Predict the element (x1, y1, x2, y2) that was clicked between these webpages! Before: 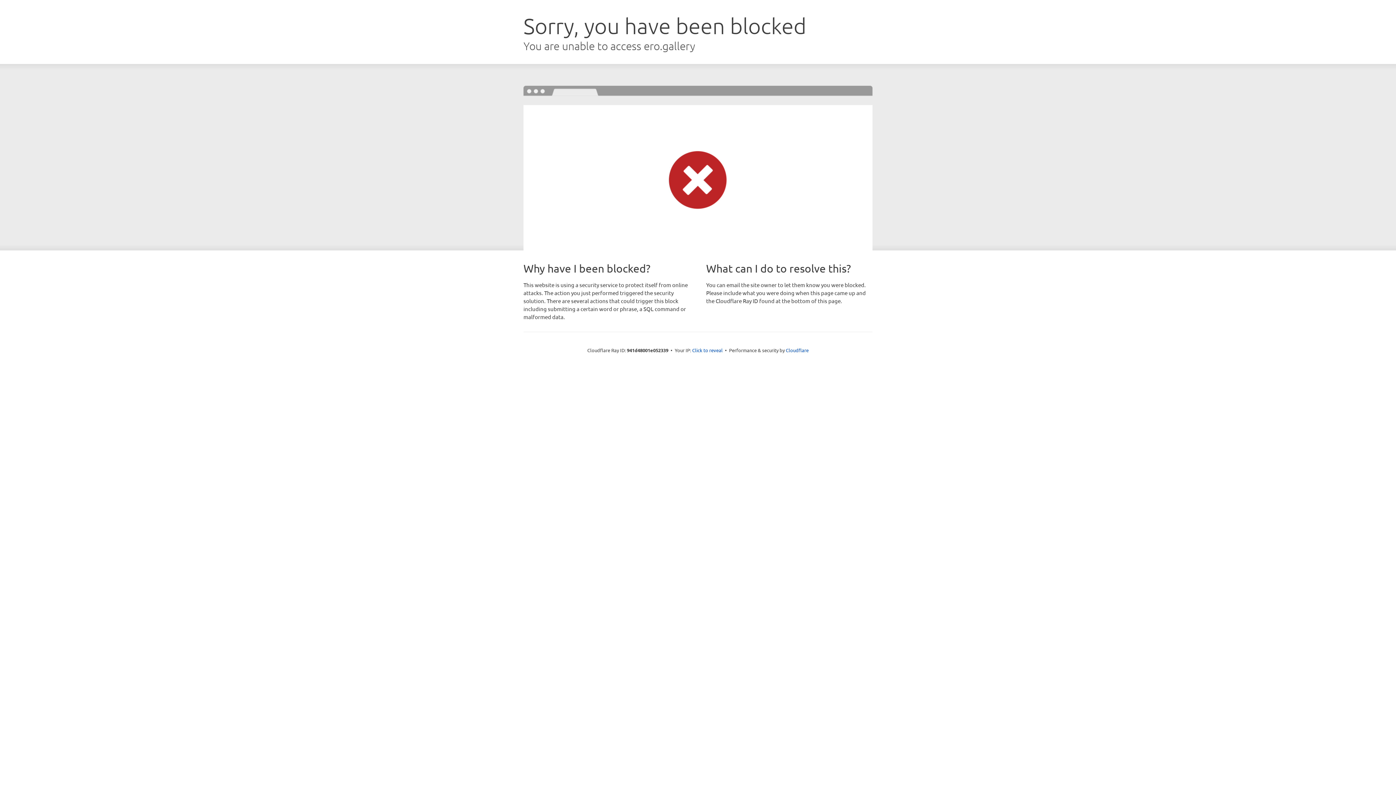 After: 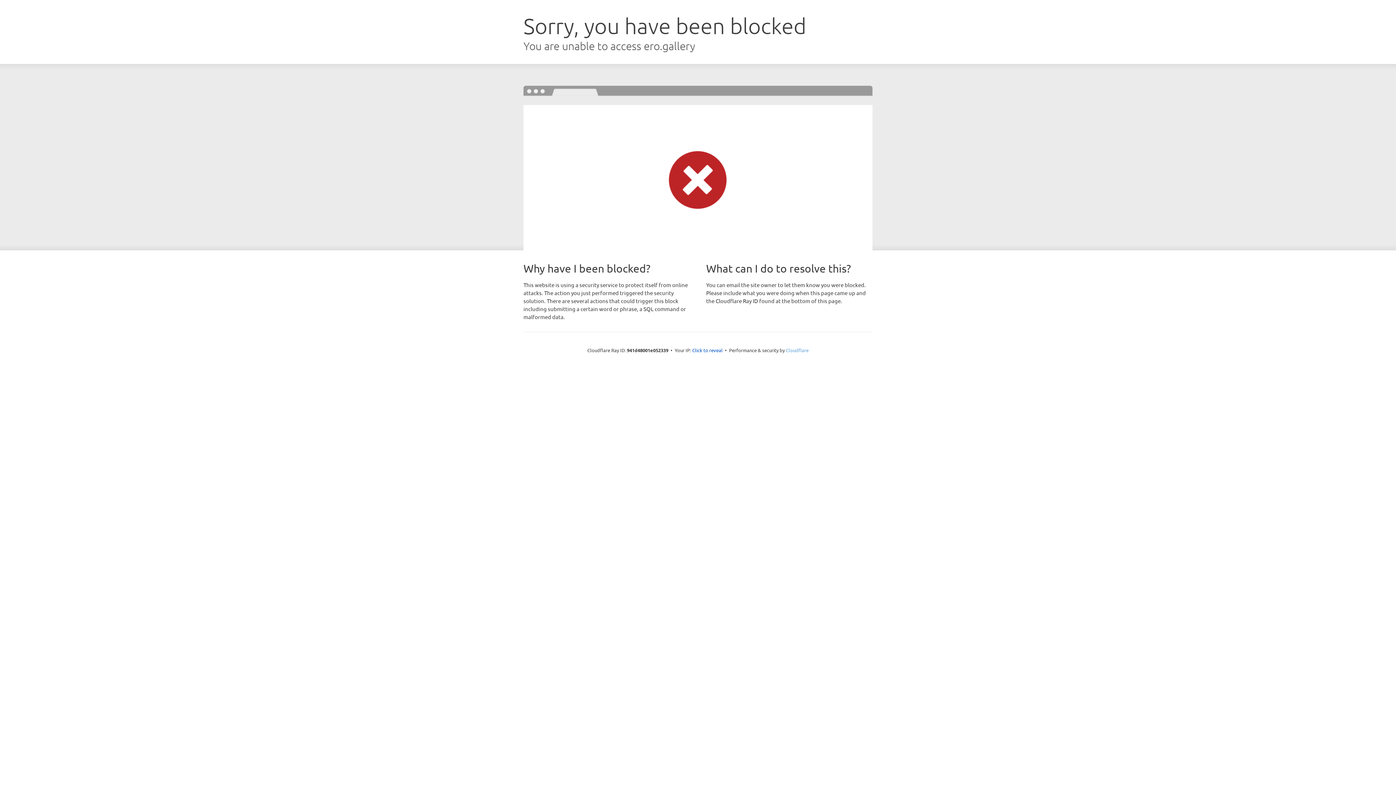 Action: label: Cloudflare bbox: (786, 347, 808, 353)